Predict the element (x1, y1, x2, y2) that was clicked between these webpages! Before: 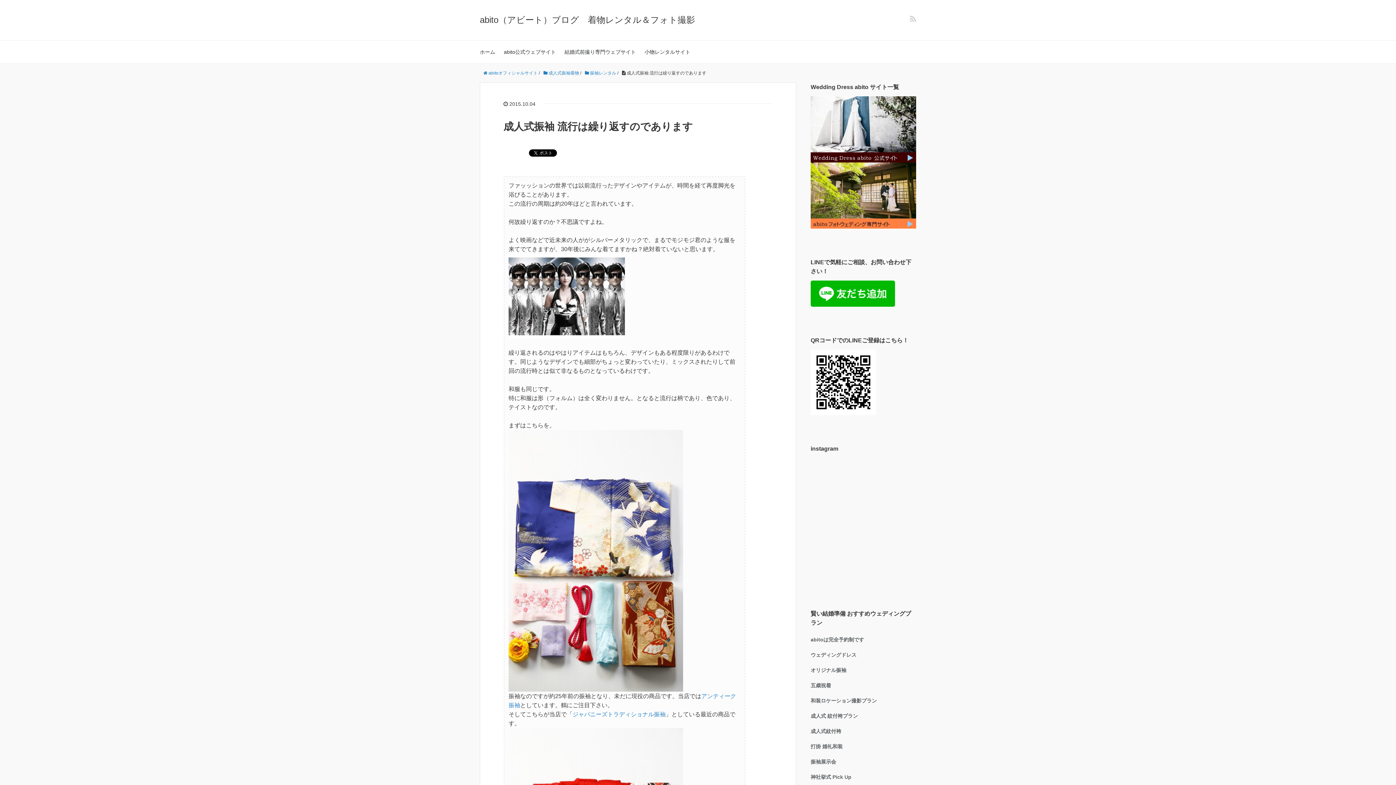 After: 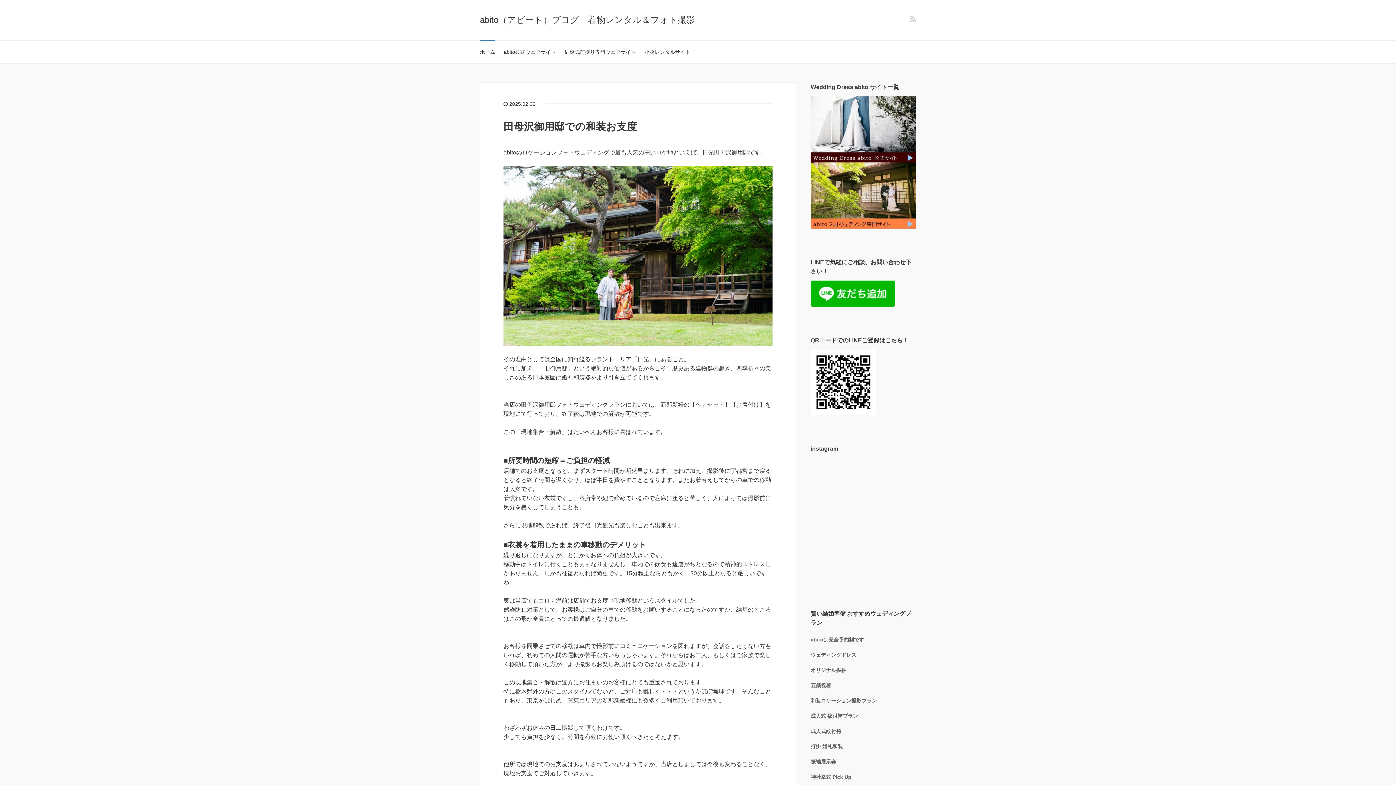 Action: bbox: (480, 40, 495, 63) label: ホーム